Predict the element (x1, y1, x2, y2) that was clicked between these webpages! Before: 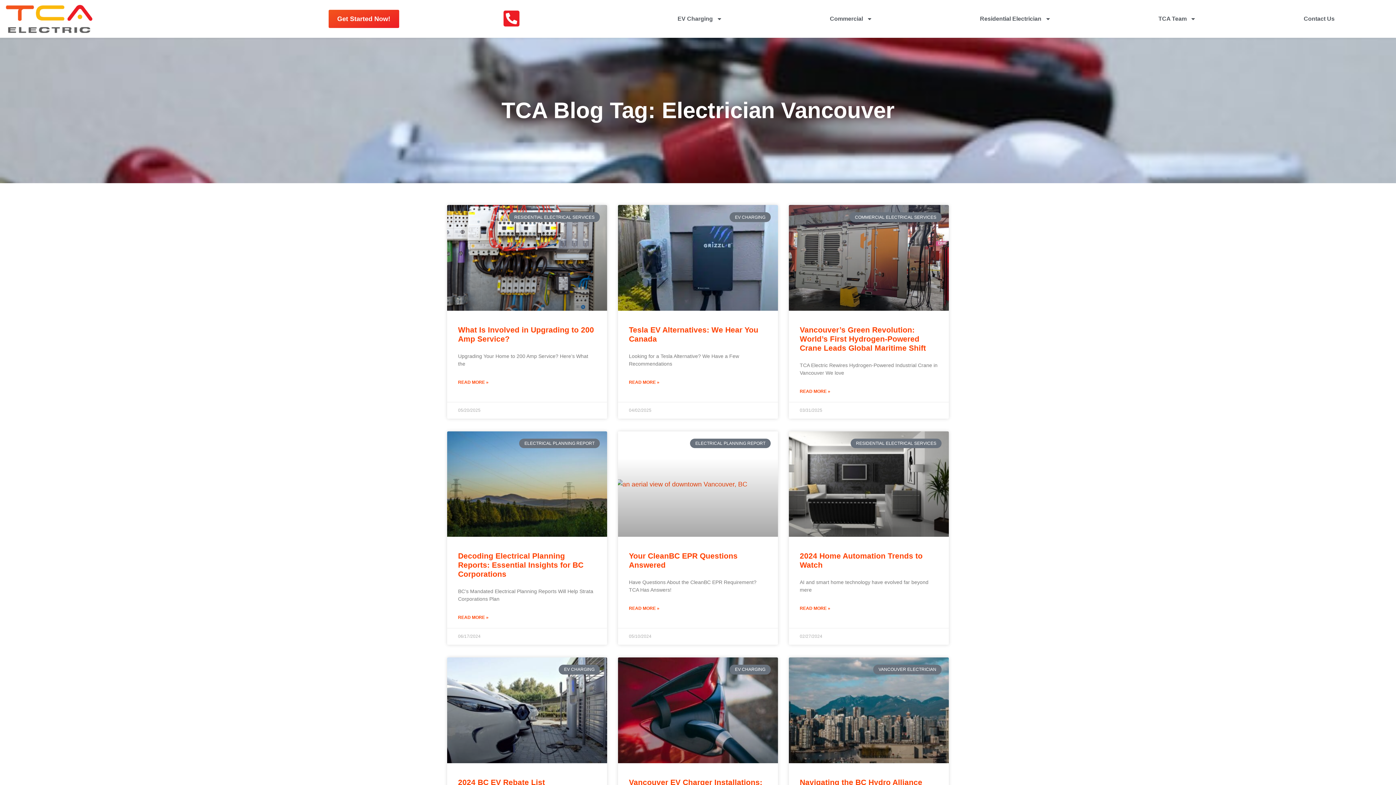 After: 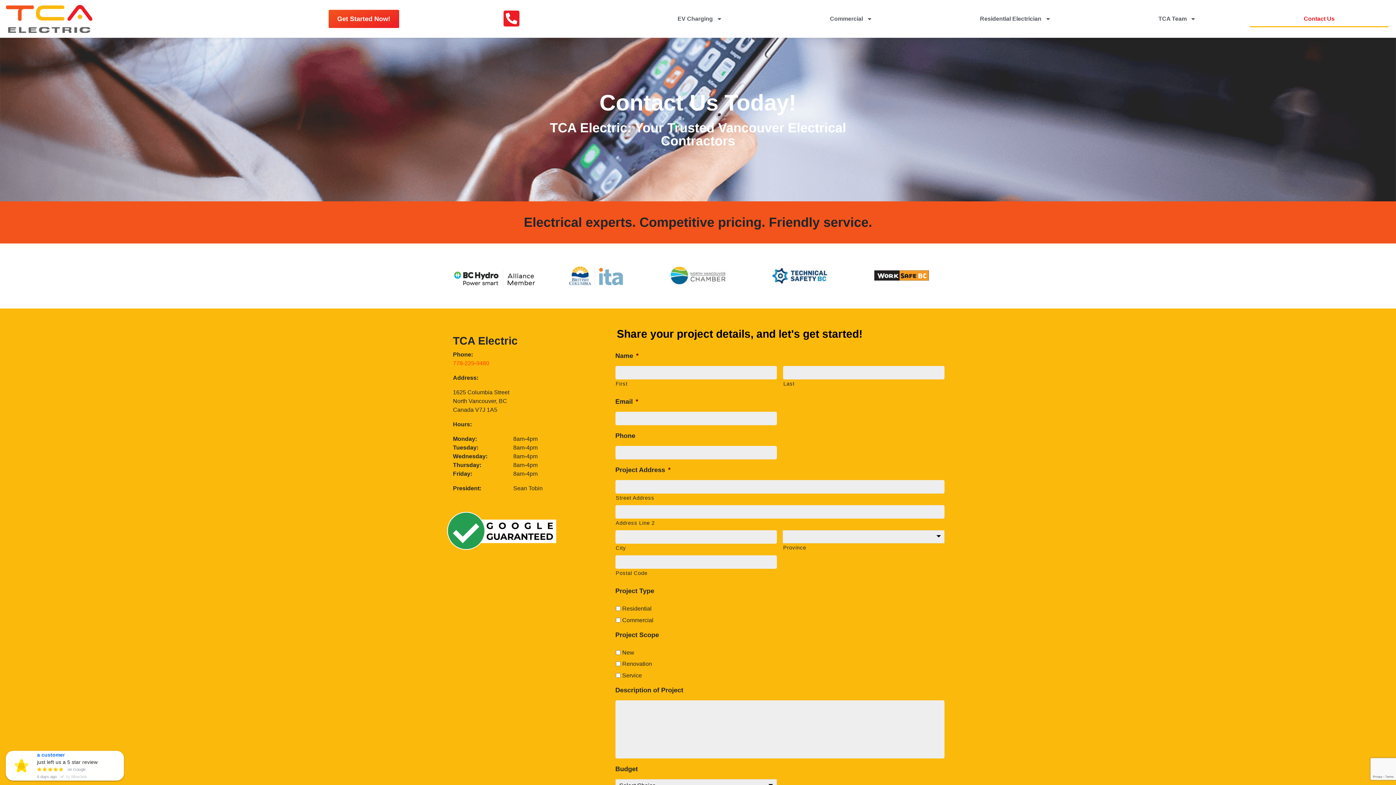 Action: bbox: (1250, 10, 1388, 27) label: Contact Us